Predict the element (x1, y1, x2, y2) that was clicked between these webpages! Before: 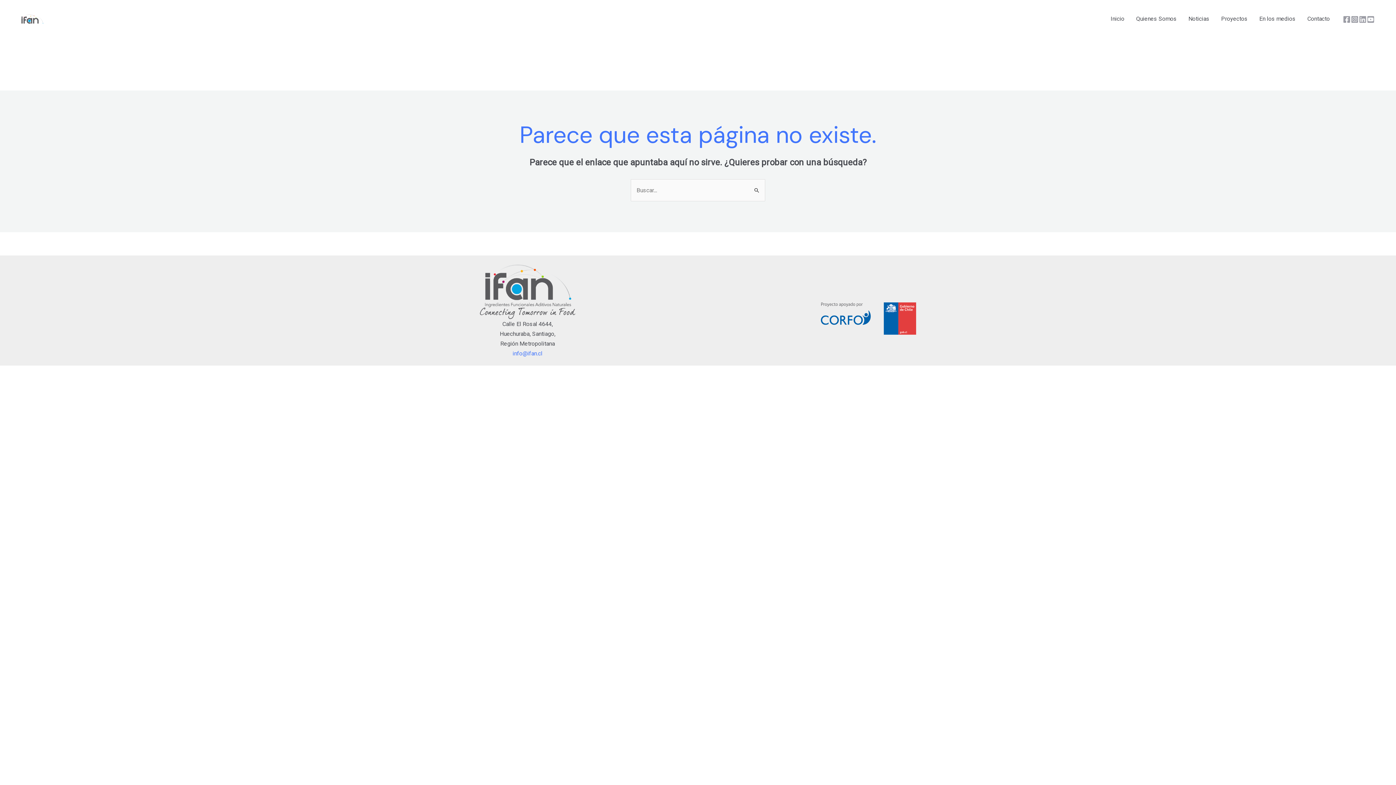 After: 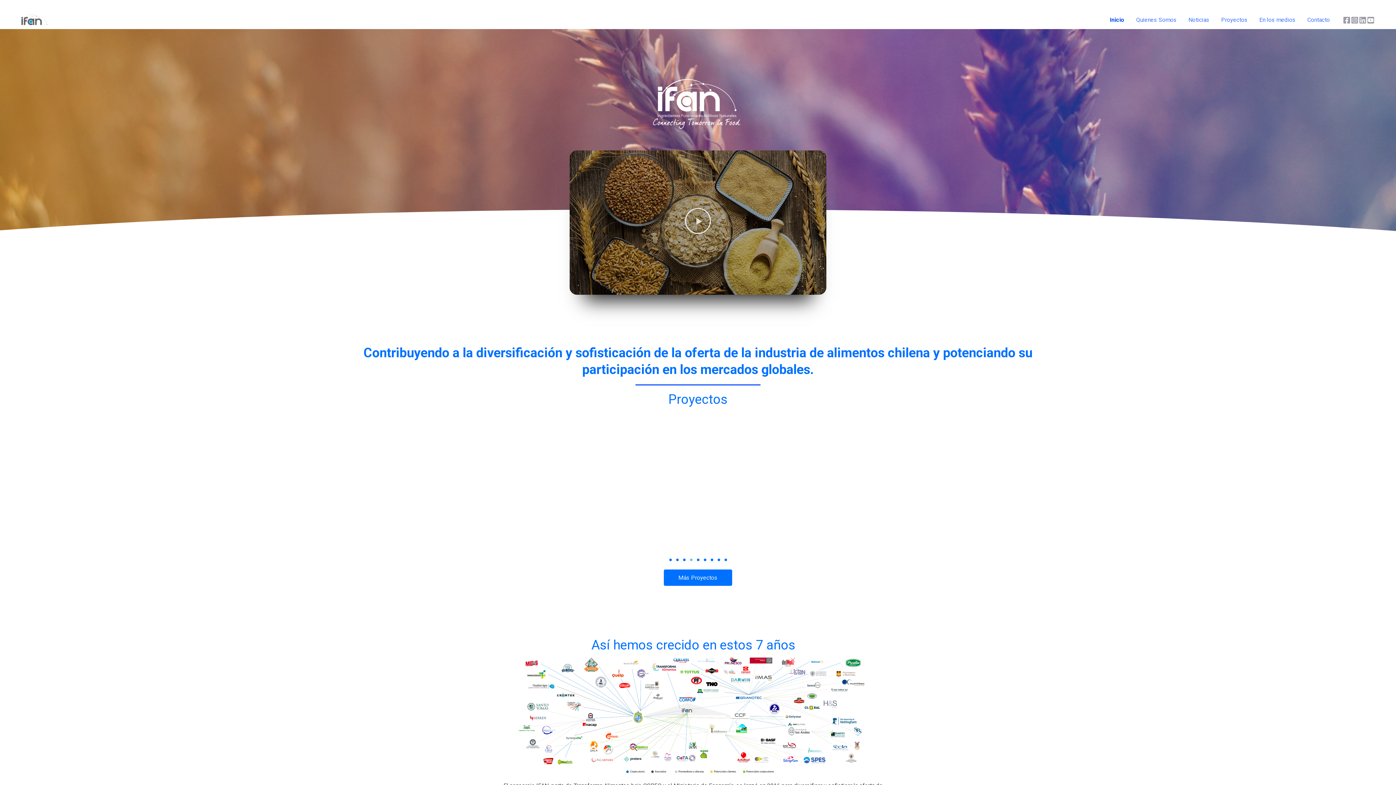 Action: bbox: (21, 15, 43, 21)